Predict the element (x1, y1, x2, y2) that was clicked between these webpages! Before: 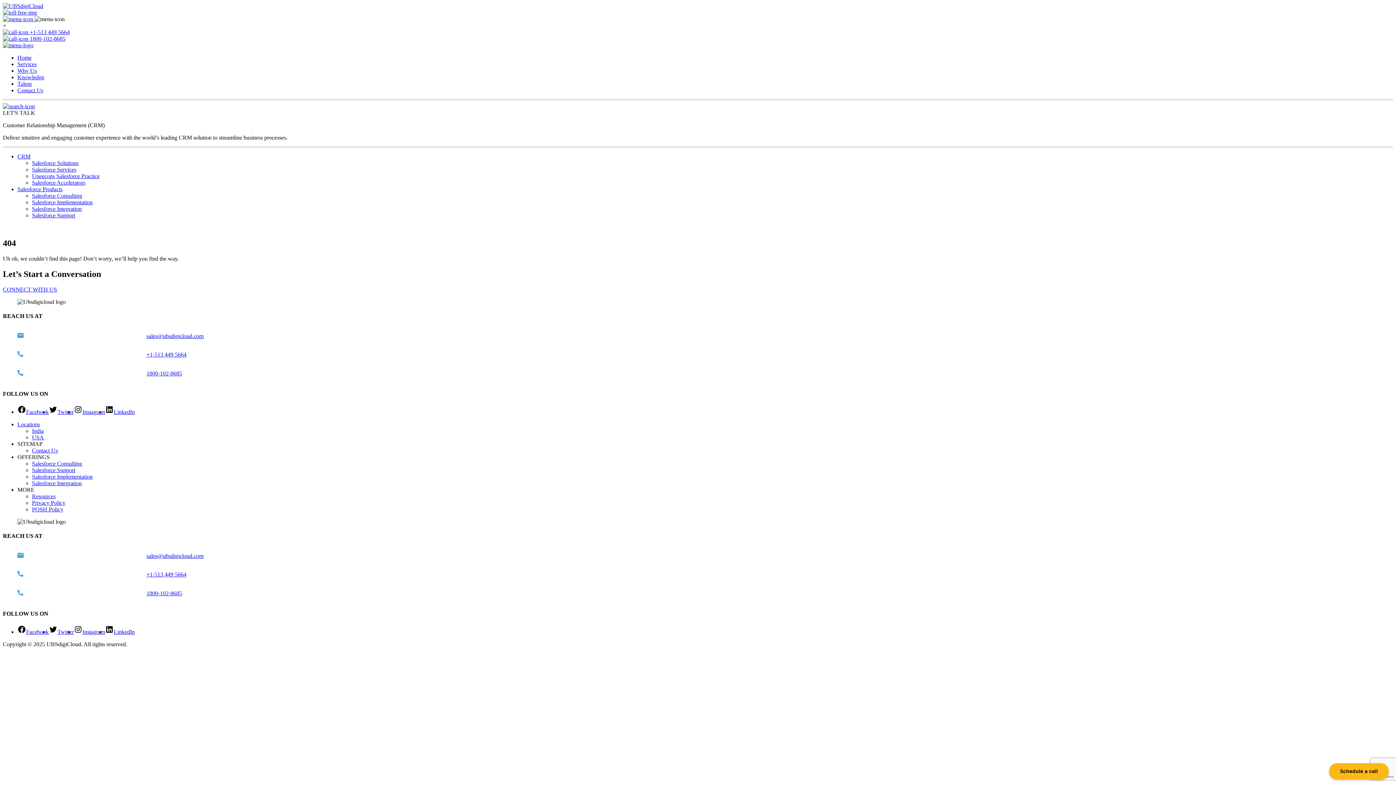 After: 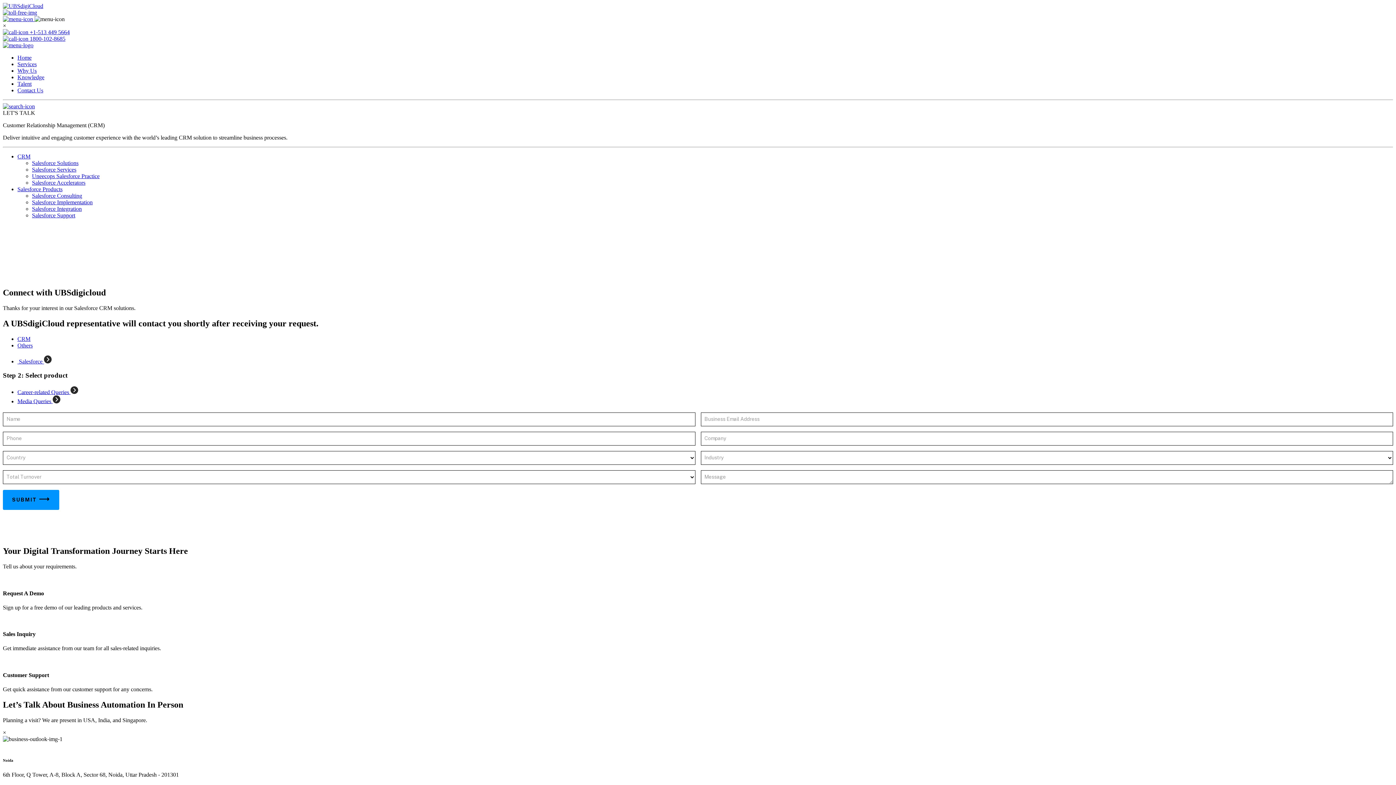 Action: label: link-items bbox: (17, 87, 43, 93)